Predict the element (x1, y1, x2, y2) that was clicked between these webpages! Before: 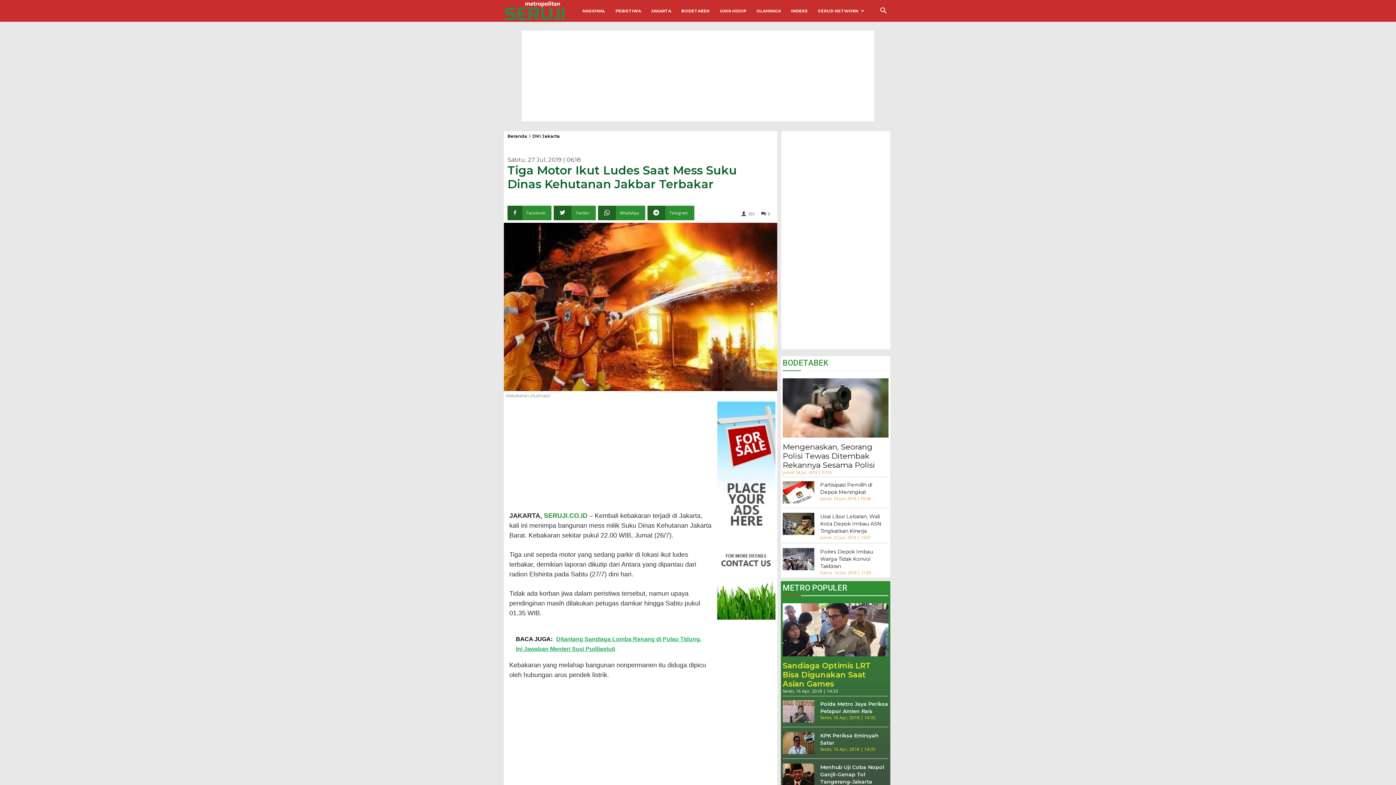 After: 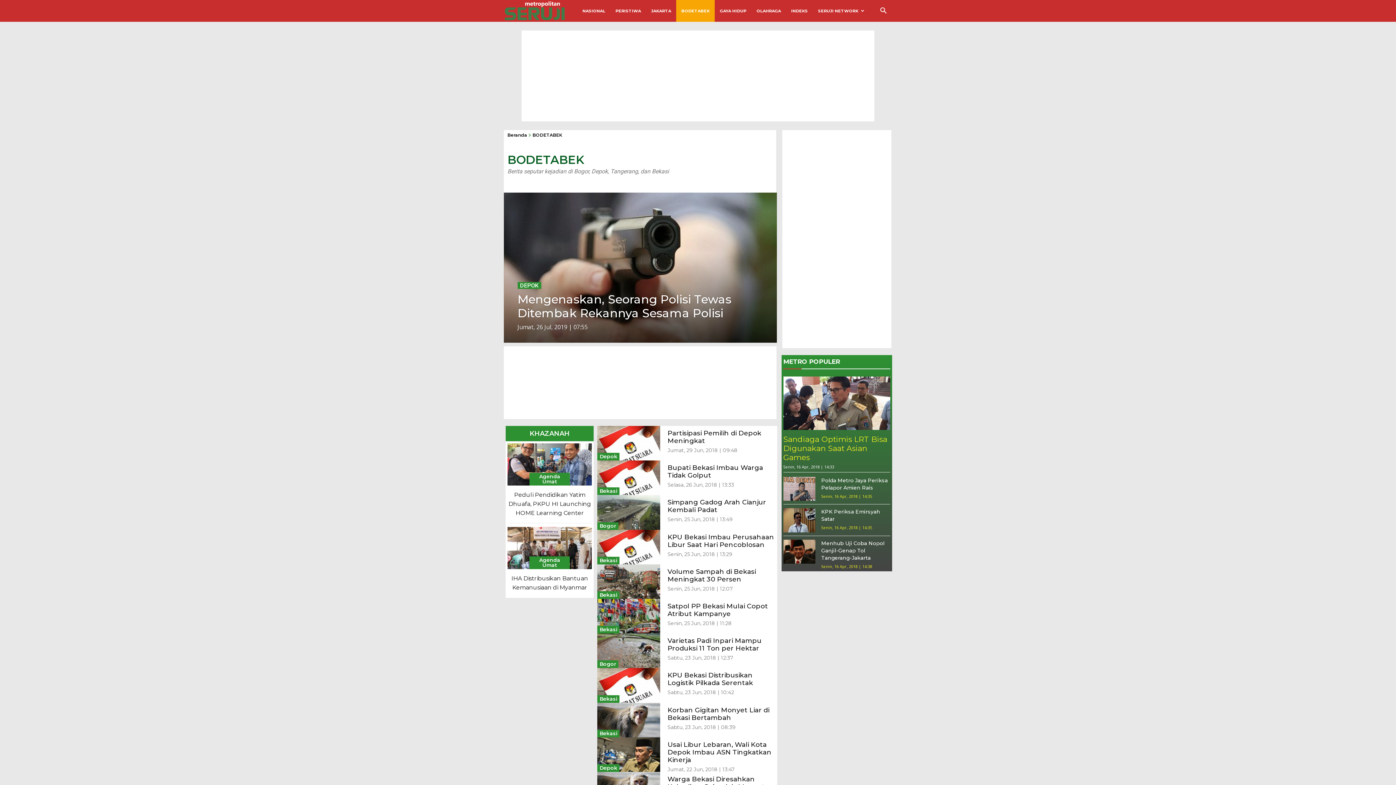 Action: bbox: (676, 0, 714, 21) label: BODETABEK